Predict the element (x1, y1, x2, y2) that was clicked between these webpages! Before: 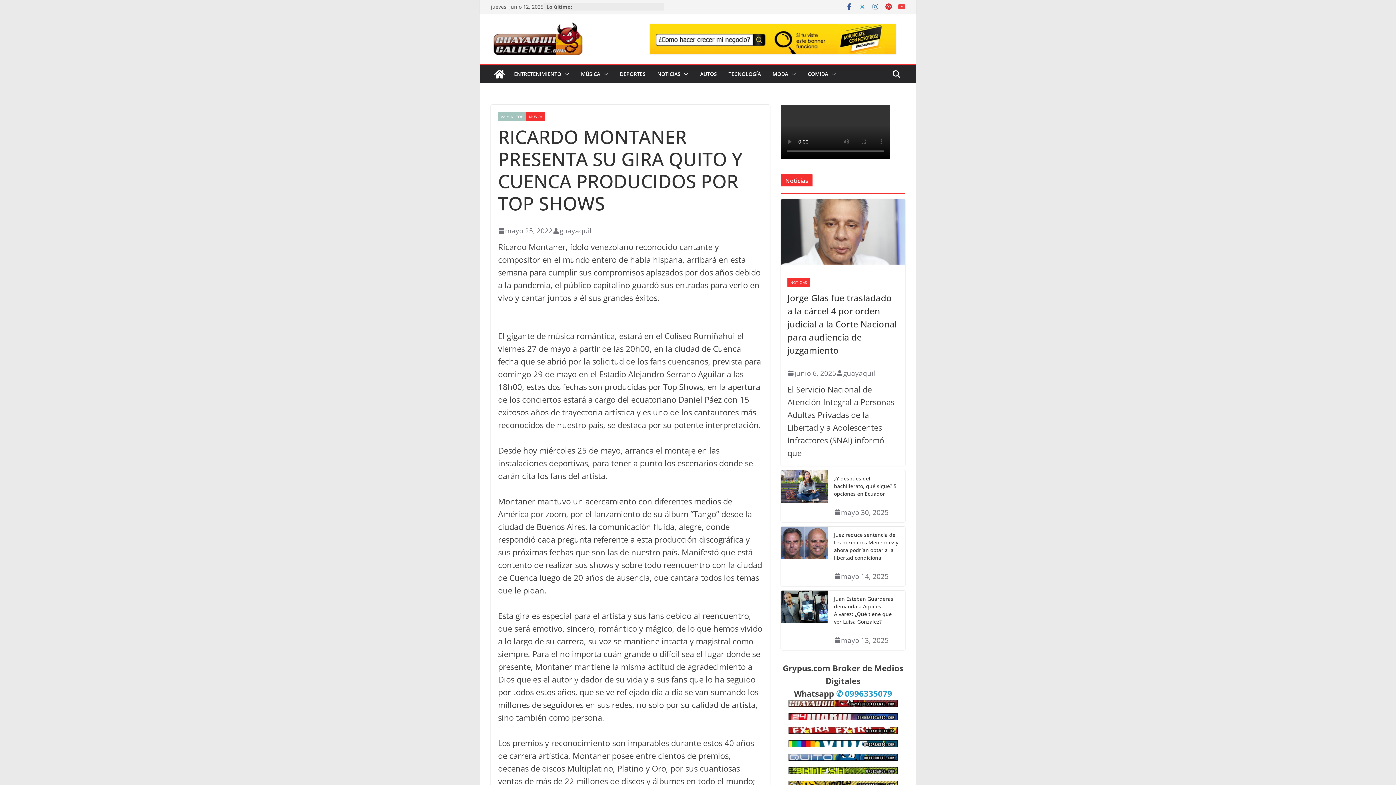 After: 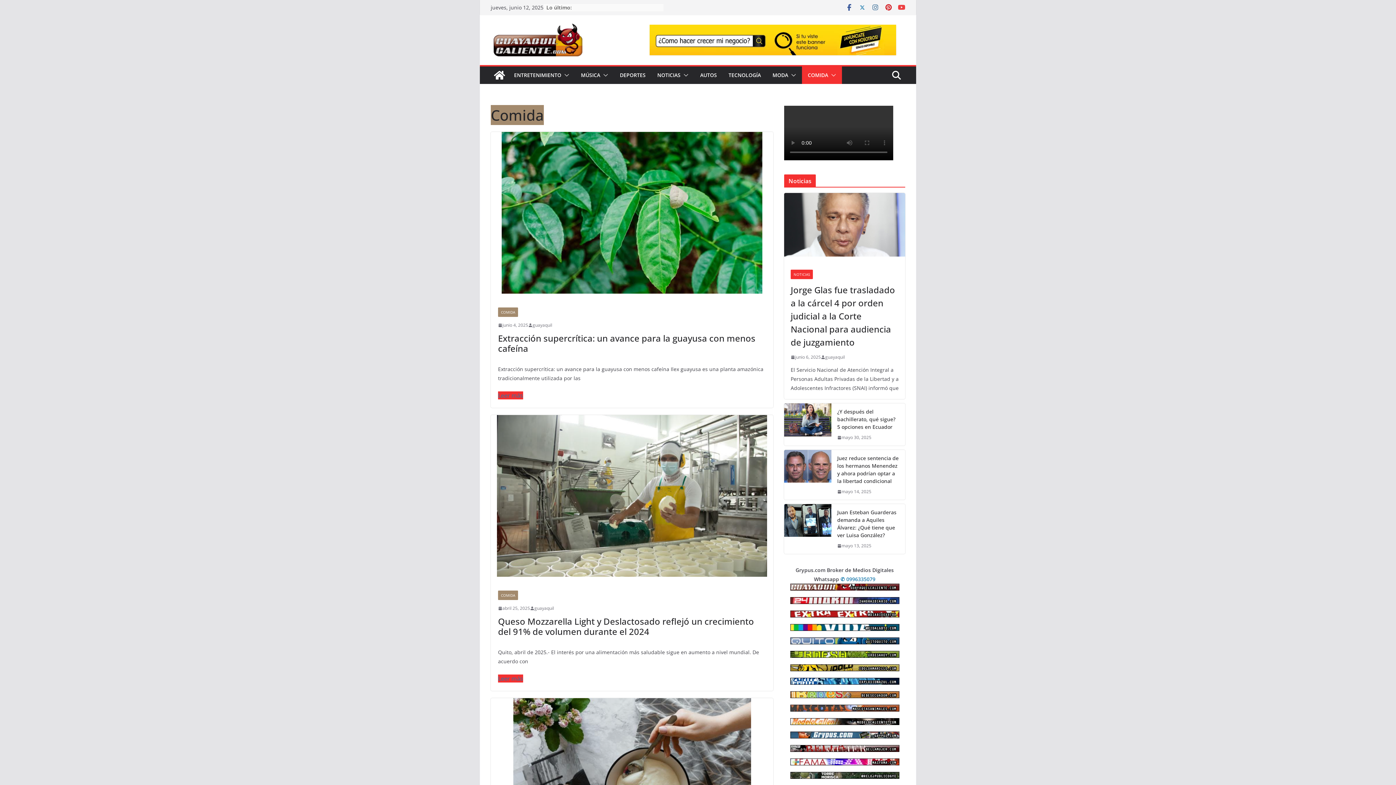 Action: label: COMIDA bbox: (808, 69, 828, 79)